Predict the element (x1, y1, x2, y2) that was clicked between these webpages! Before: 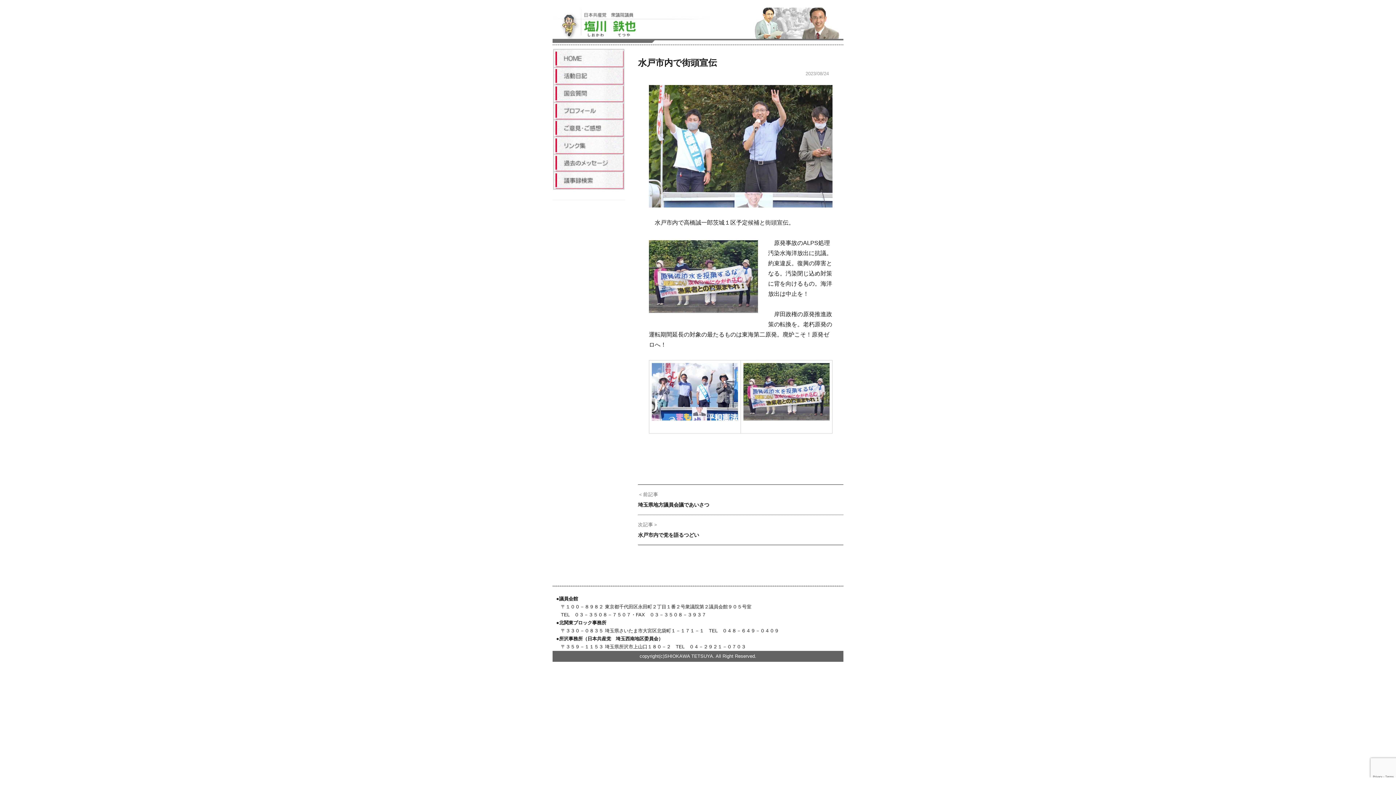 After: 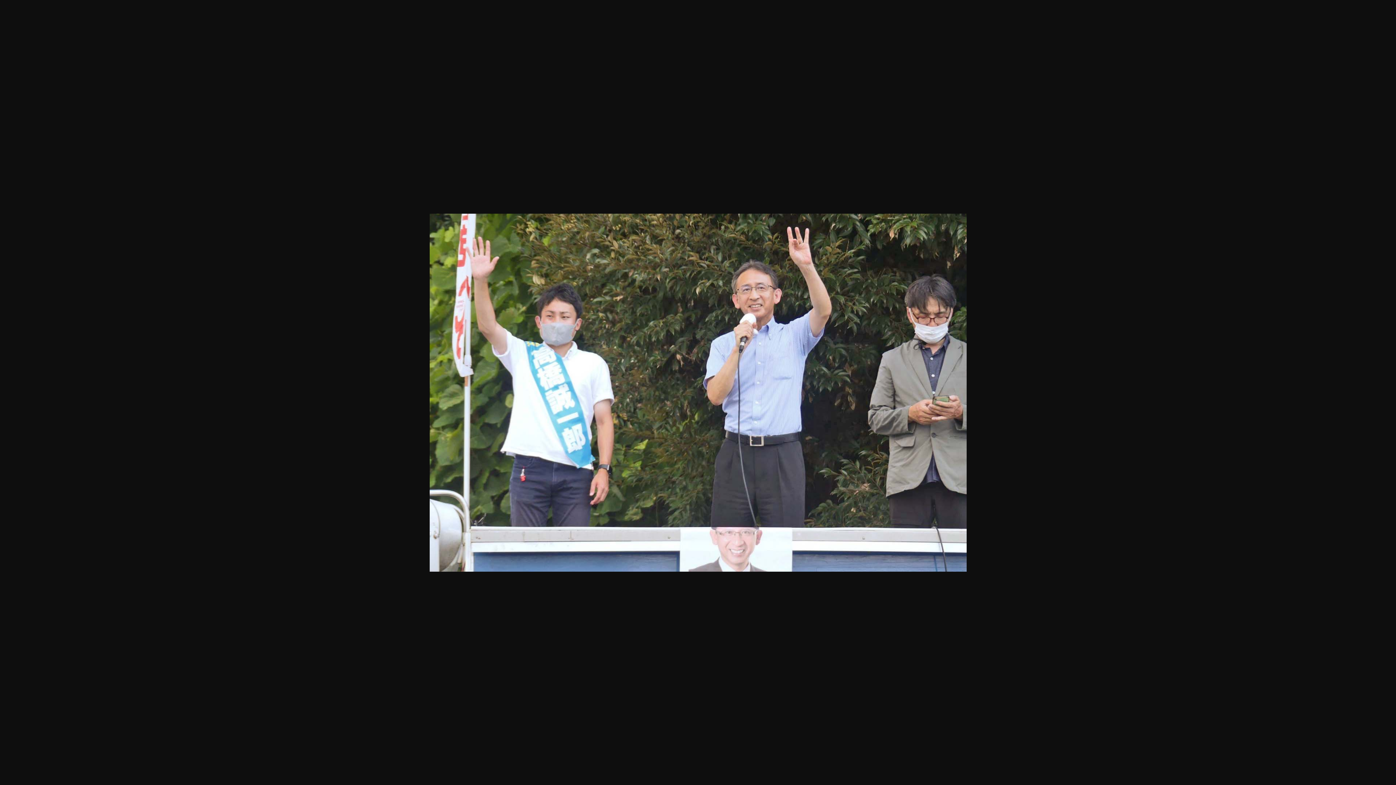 Action: bbox: (649, 85, 832, 207)